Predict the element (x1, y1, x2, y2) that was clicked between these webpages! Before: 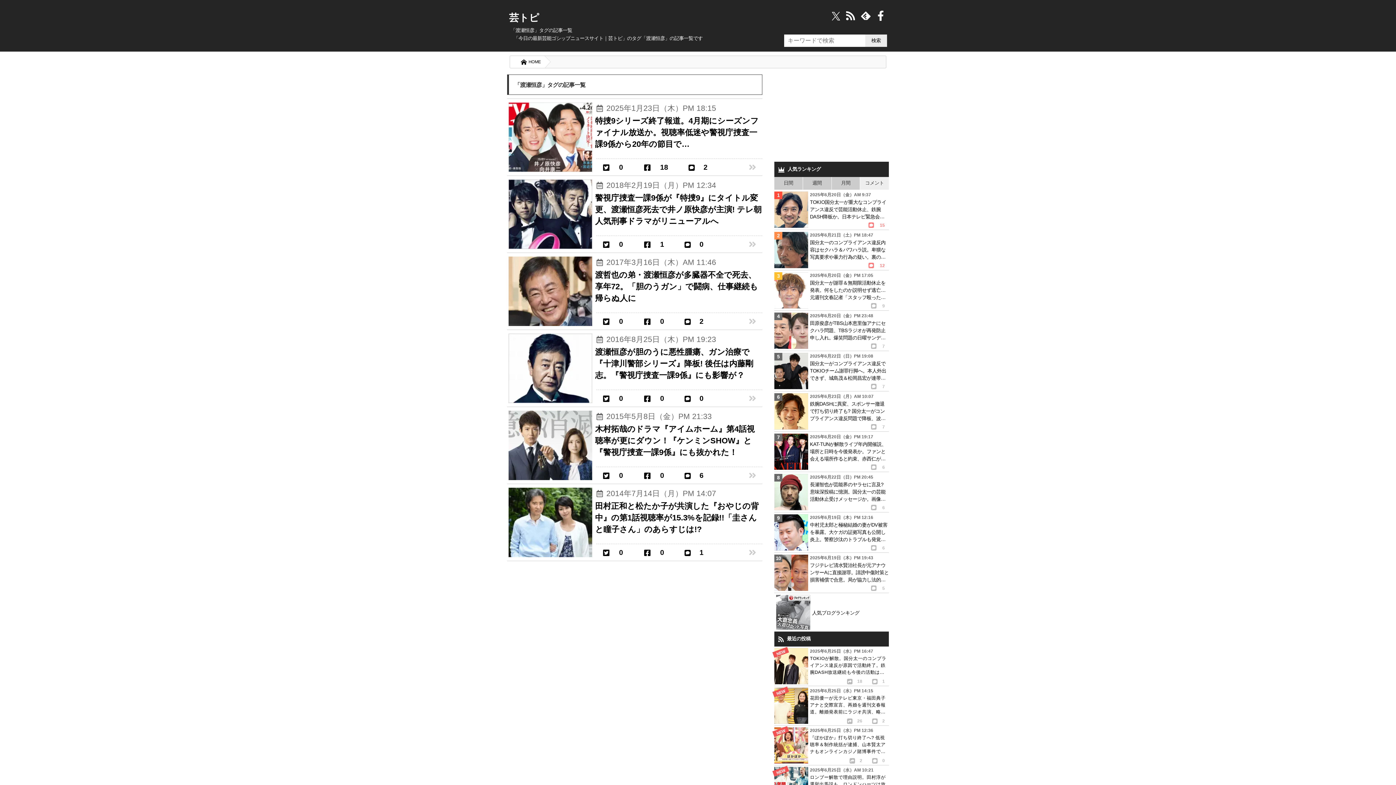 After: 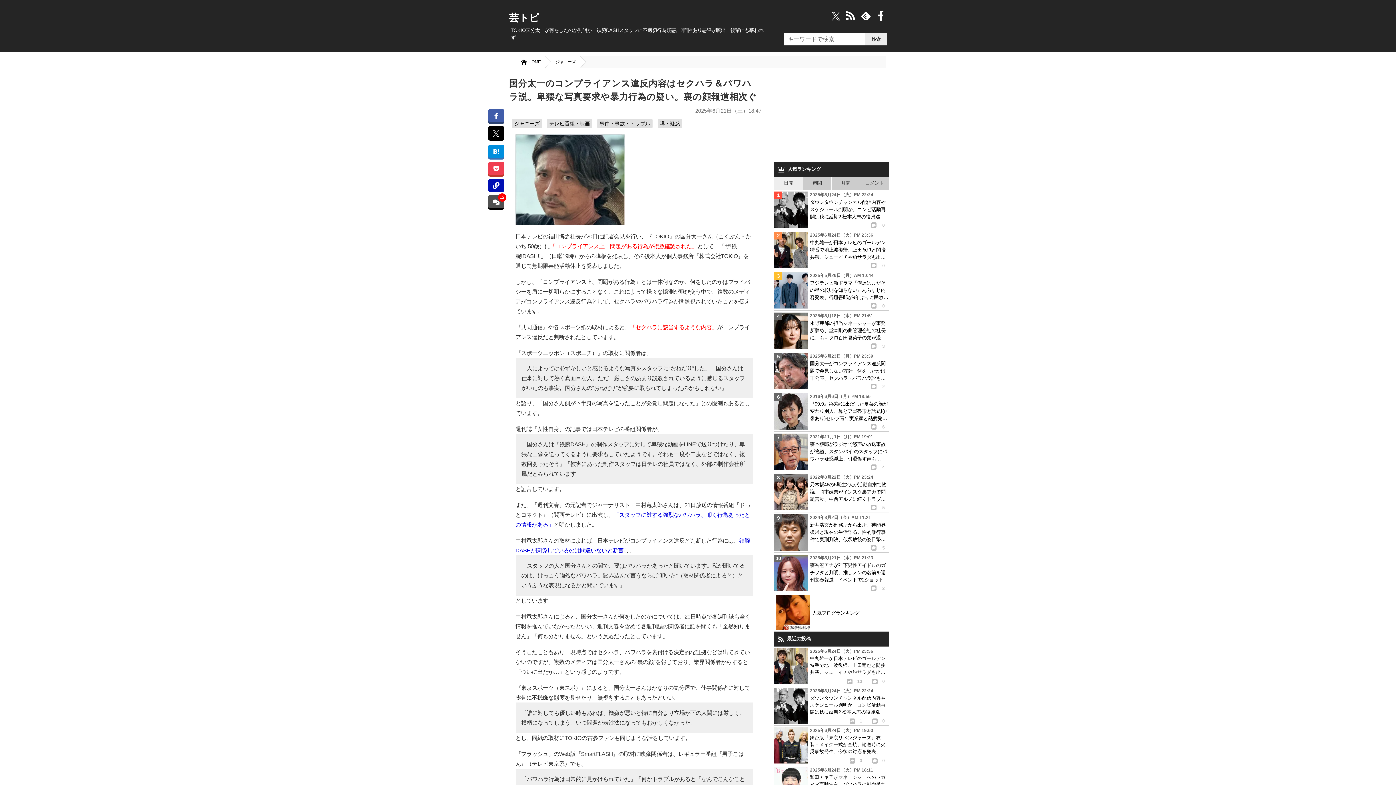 Action: bbox: (774, 230, 889, 270) label: 2025年6月21日（土）PM 18:47
国分太一のコンプライアンス違反内容はセクハラ＆パワハラ説。卑猥な写真要求や暴力行為の疑い。裏の顔報道相次ぐ
 12